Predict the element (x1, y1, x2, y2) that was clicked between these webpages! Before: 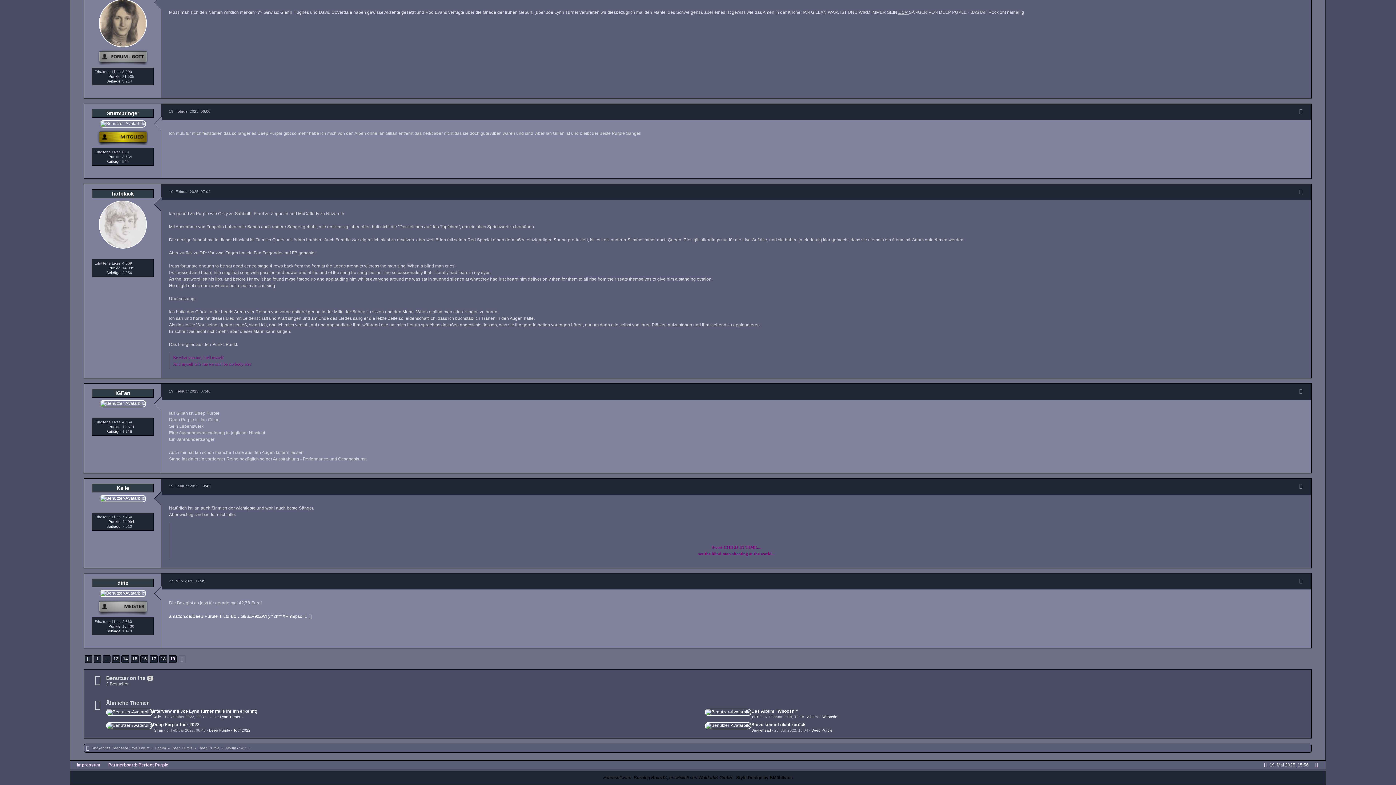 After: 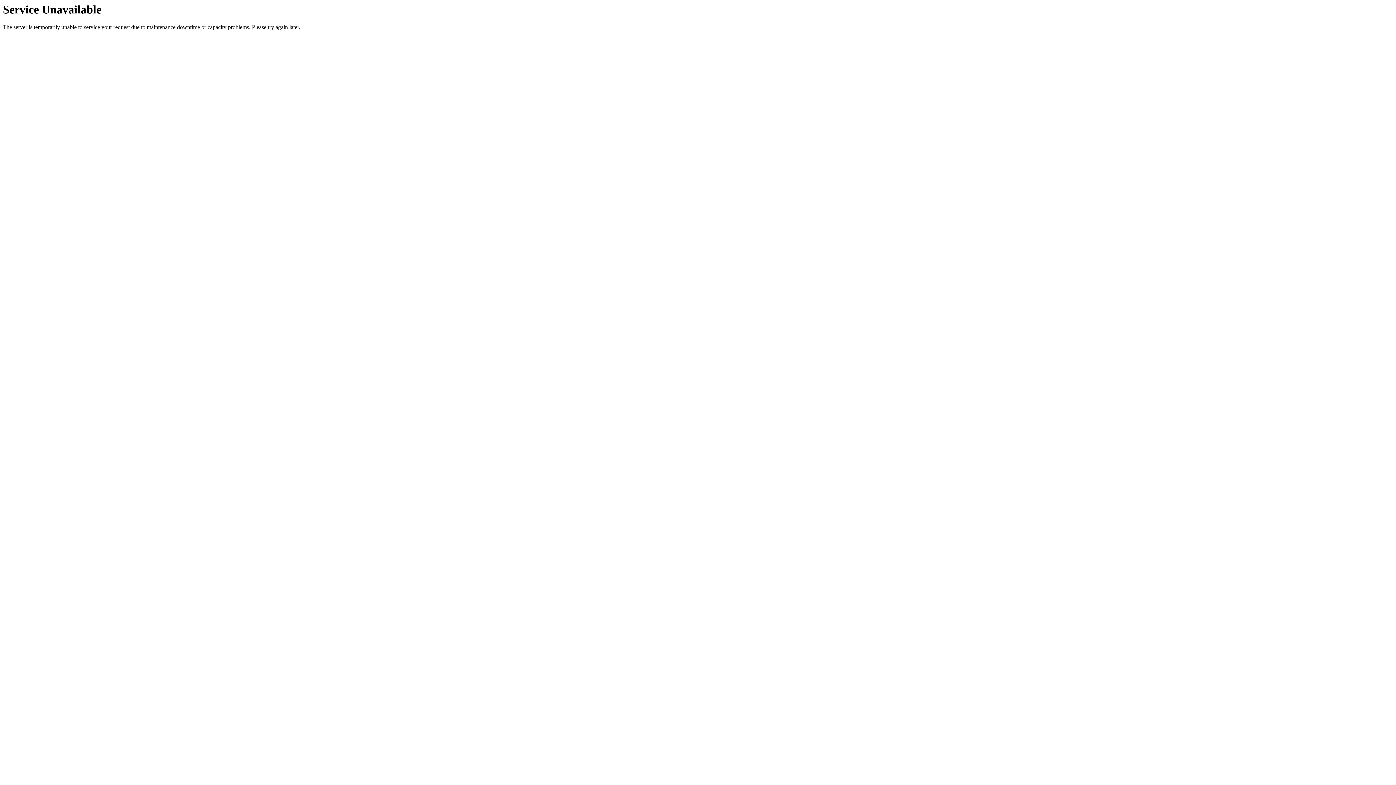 Action: bbox: (1271, 368, 1285, 378)